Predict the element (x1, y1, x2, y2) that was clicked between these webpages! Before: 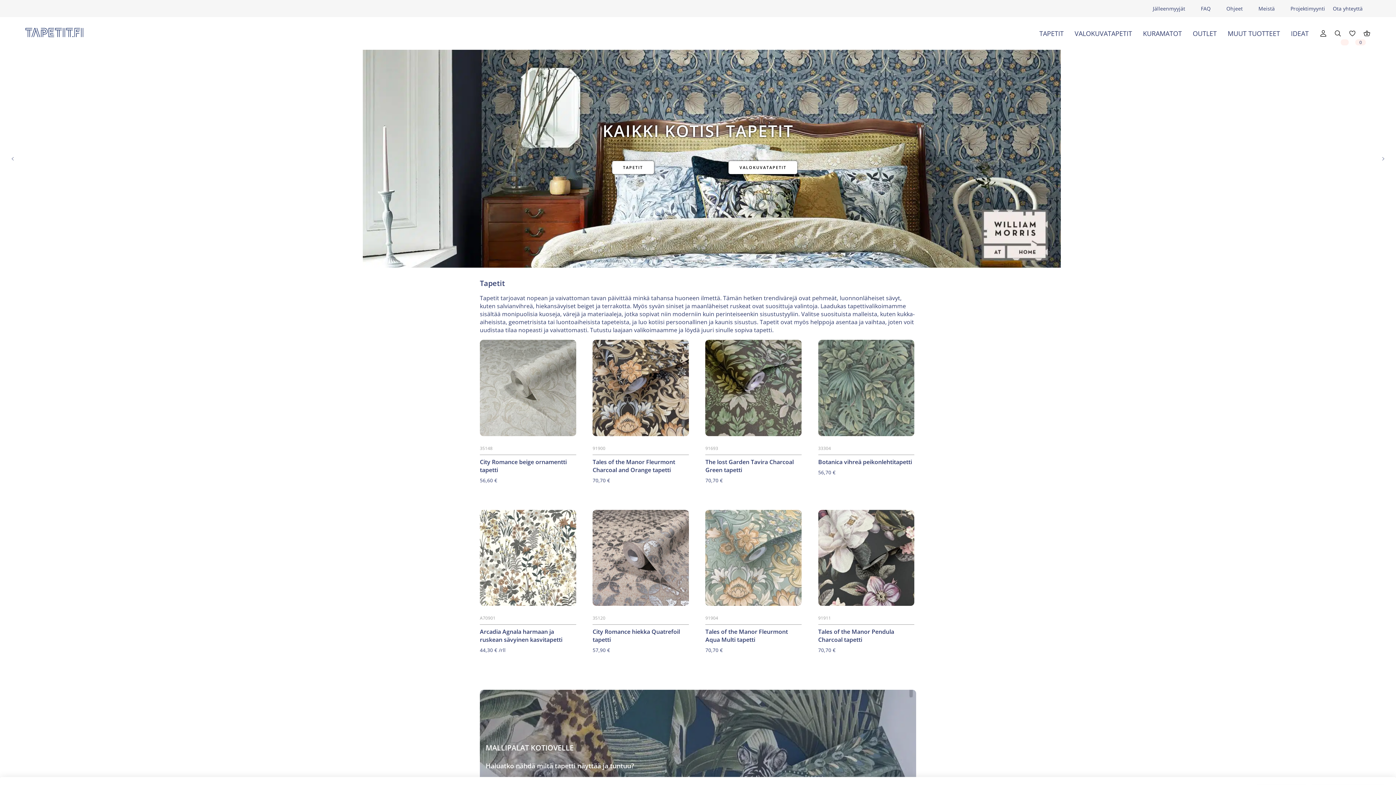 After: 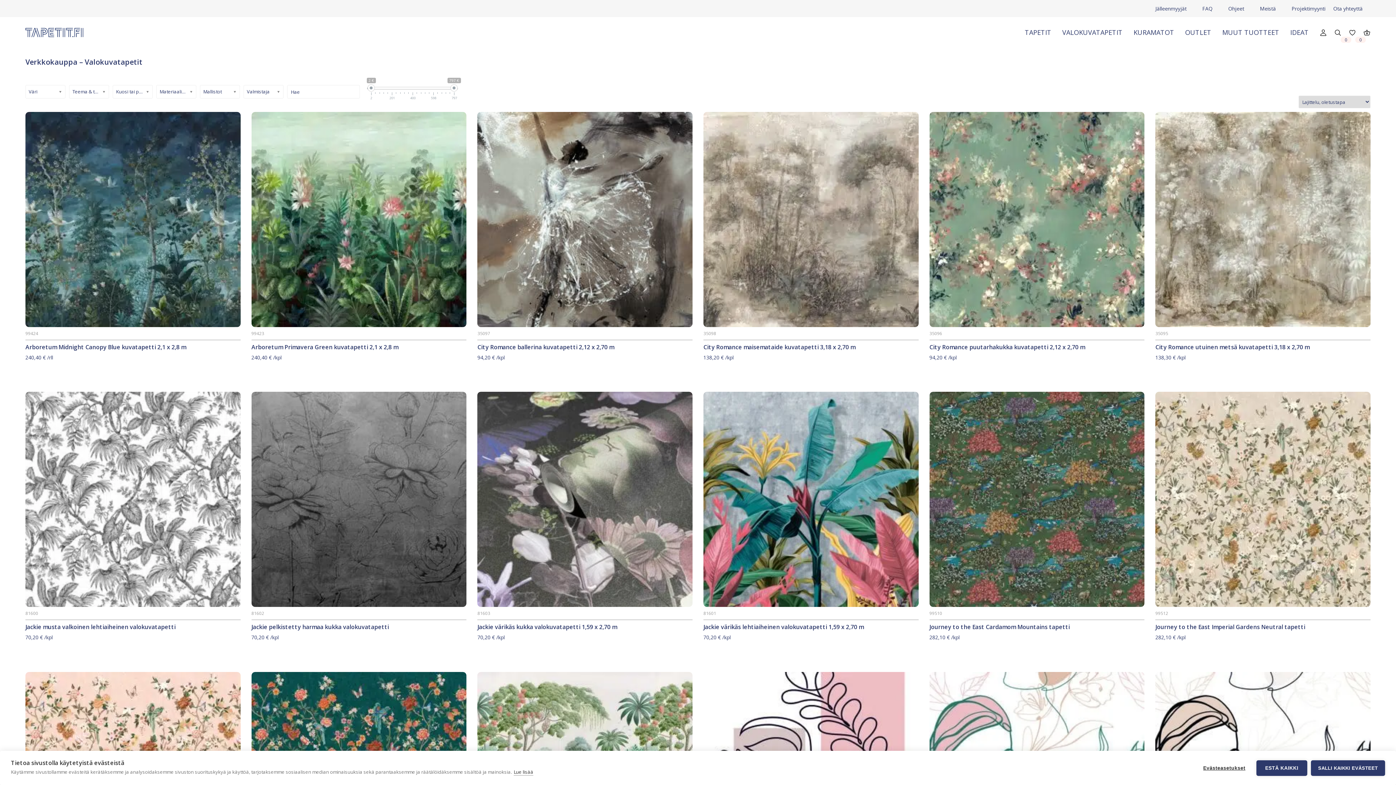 Action: label: VALOKUVATAPETIT bbox: (1074, 28, 1132, 38)